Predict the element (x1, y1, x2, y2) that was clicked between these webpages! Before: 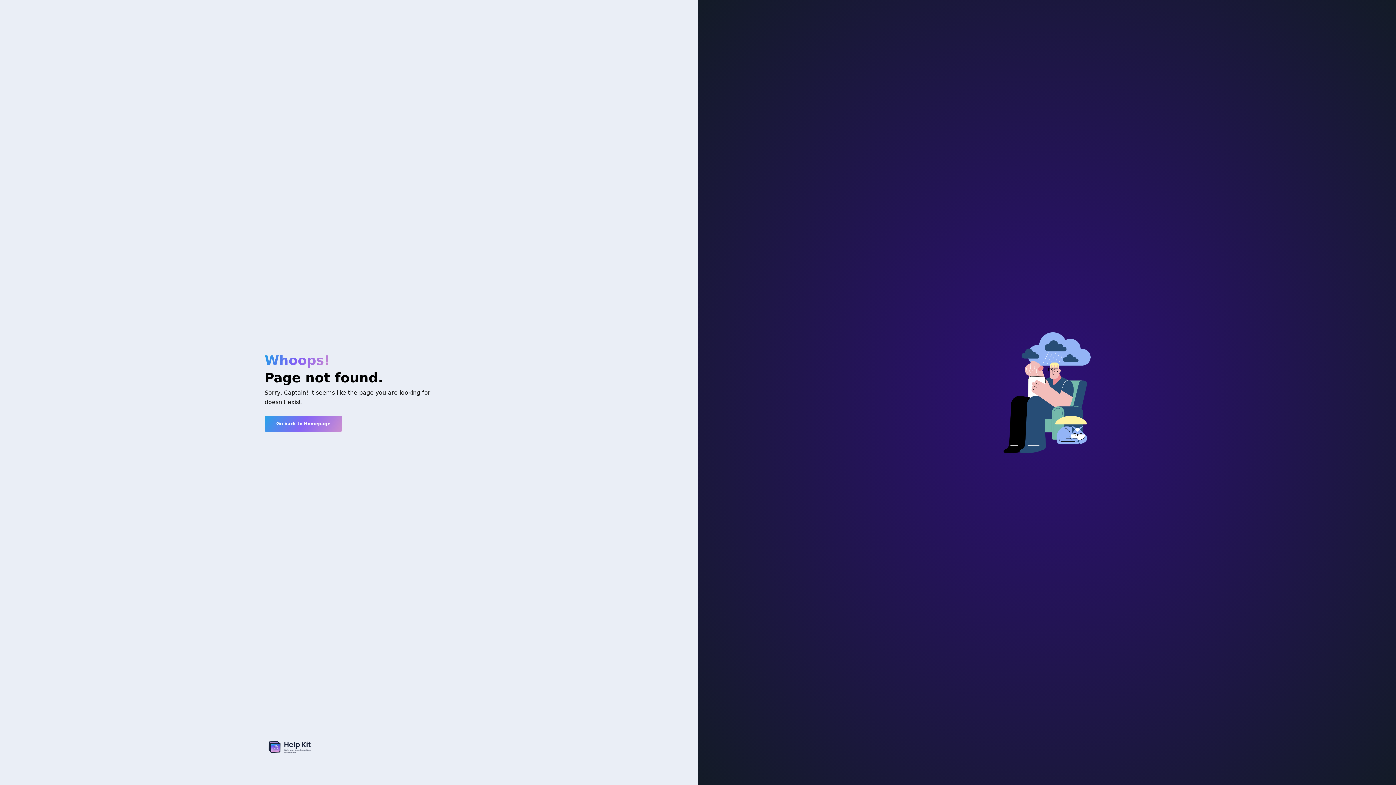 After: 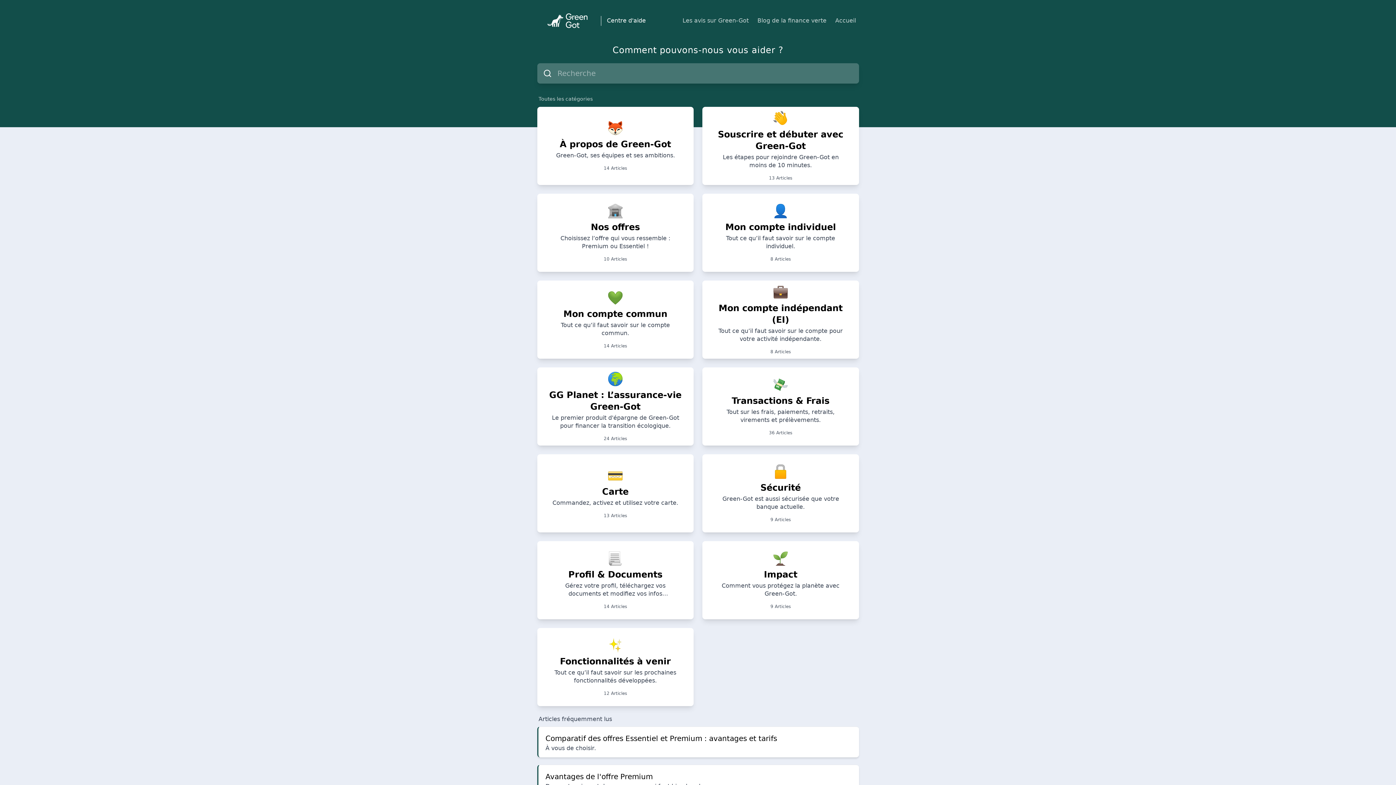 Action: bbox: (264, 416, 342, 432) label: Go back to Homepage